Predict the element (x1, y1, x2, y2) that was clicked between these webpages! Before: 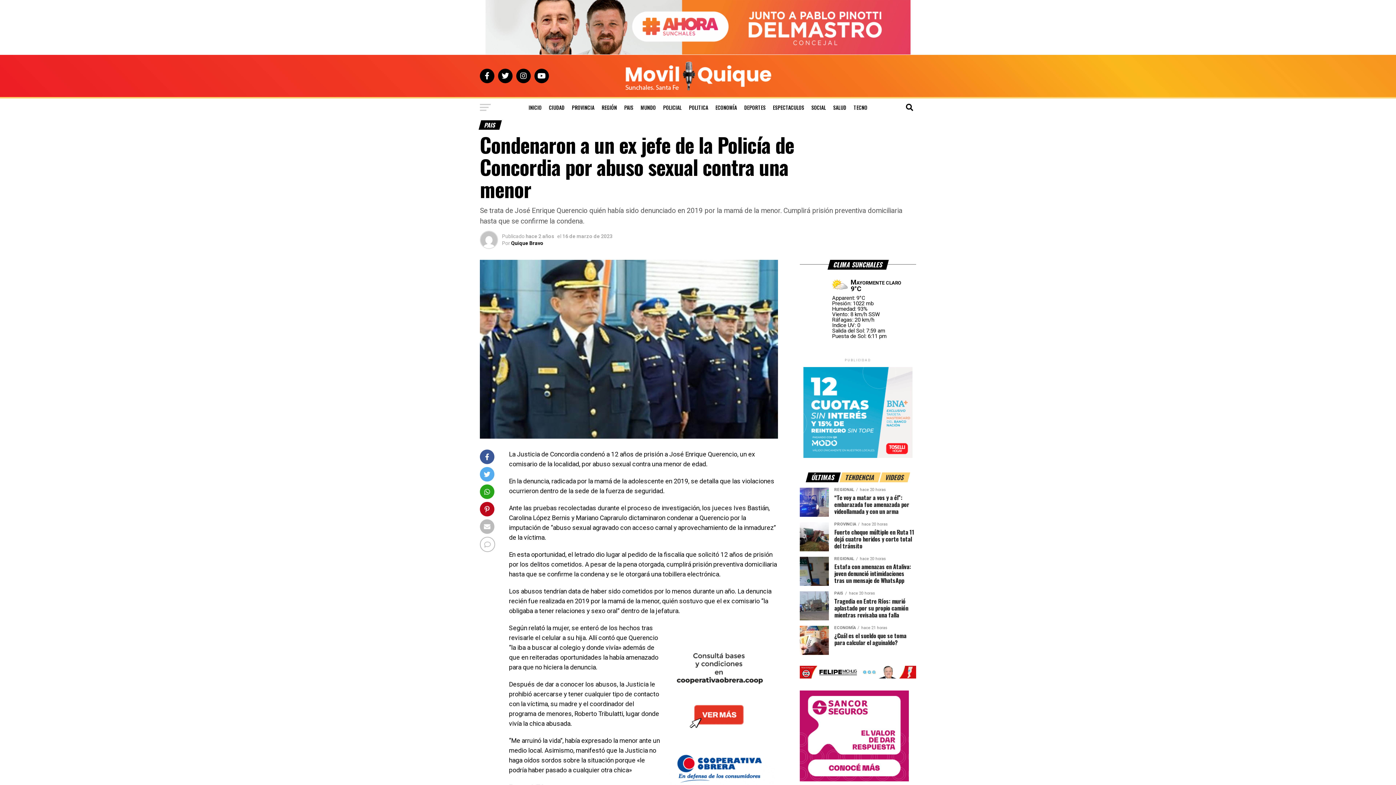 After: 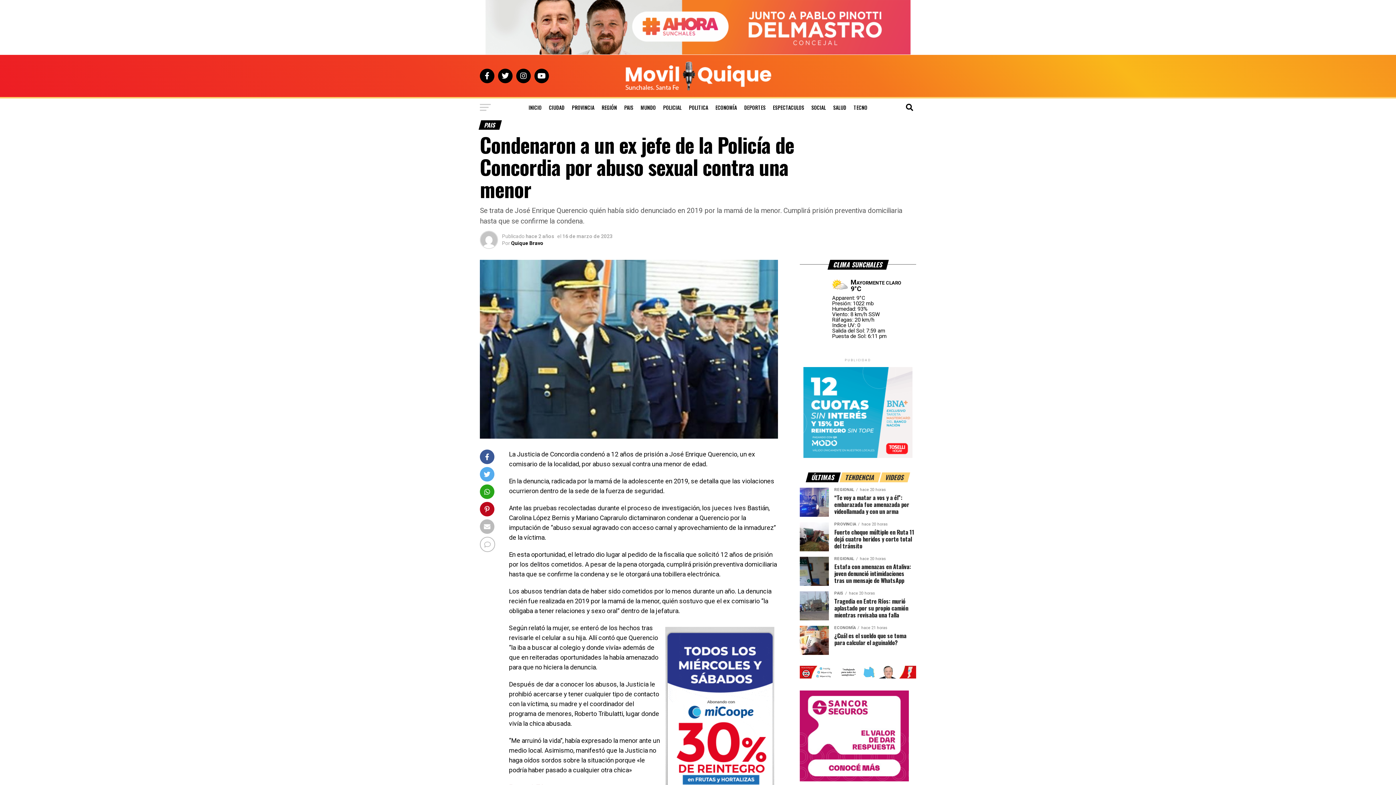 Action: bbox: (800, 777, 909, 783)